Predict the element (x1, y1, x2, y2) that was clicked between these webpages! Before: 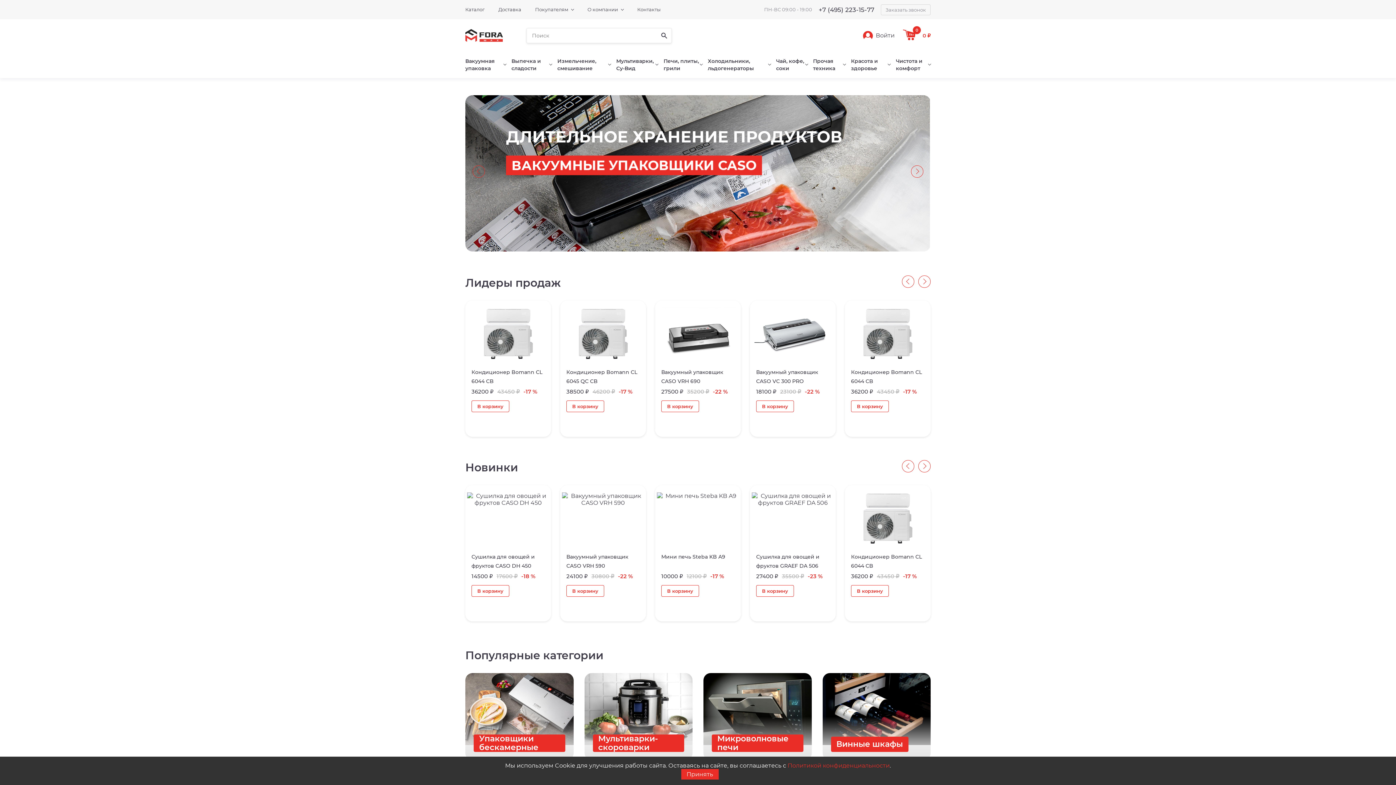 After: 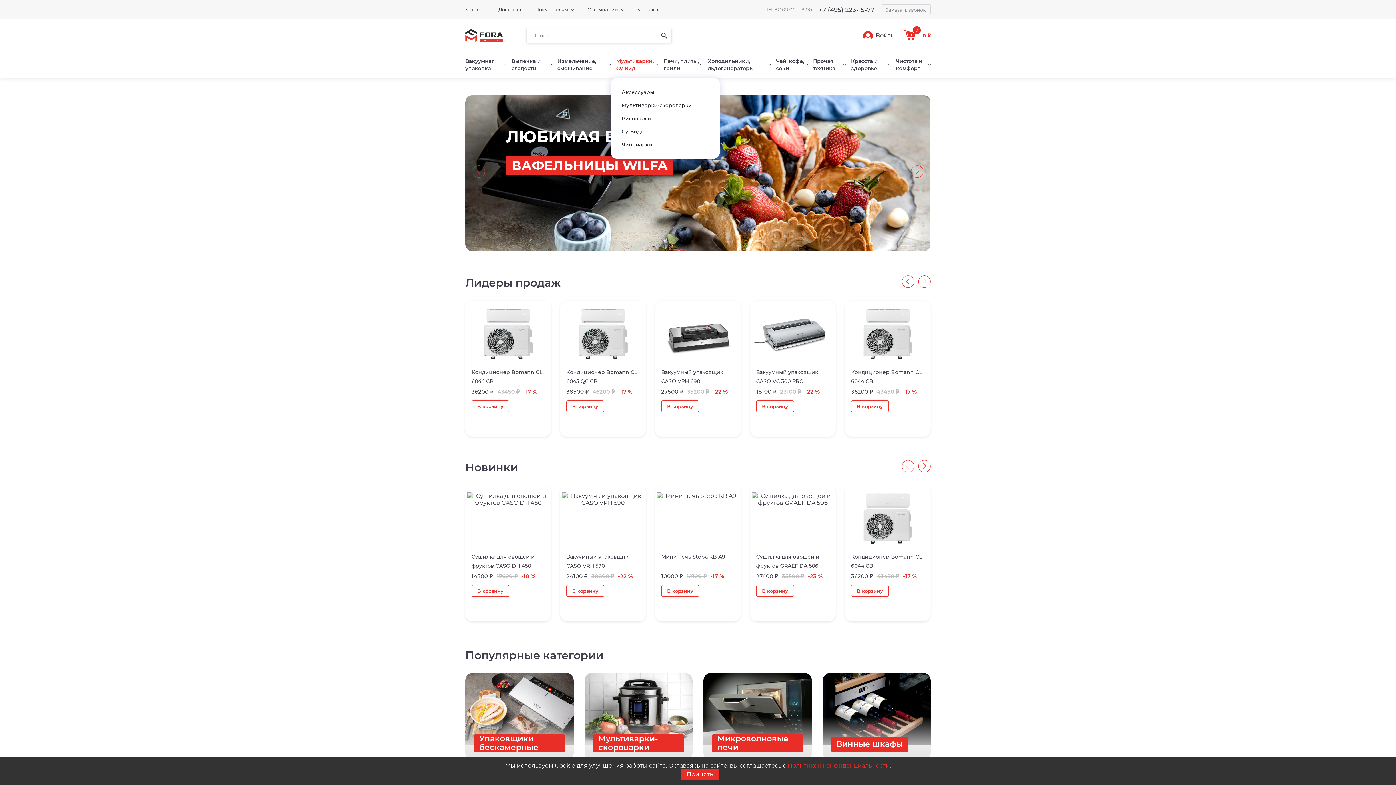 Action: label: Мультиварки, Су-Вид bbox: (616, 51, 655, 77)